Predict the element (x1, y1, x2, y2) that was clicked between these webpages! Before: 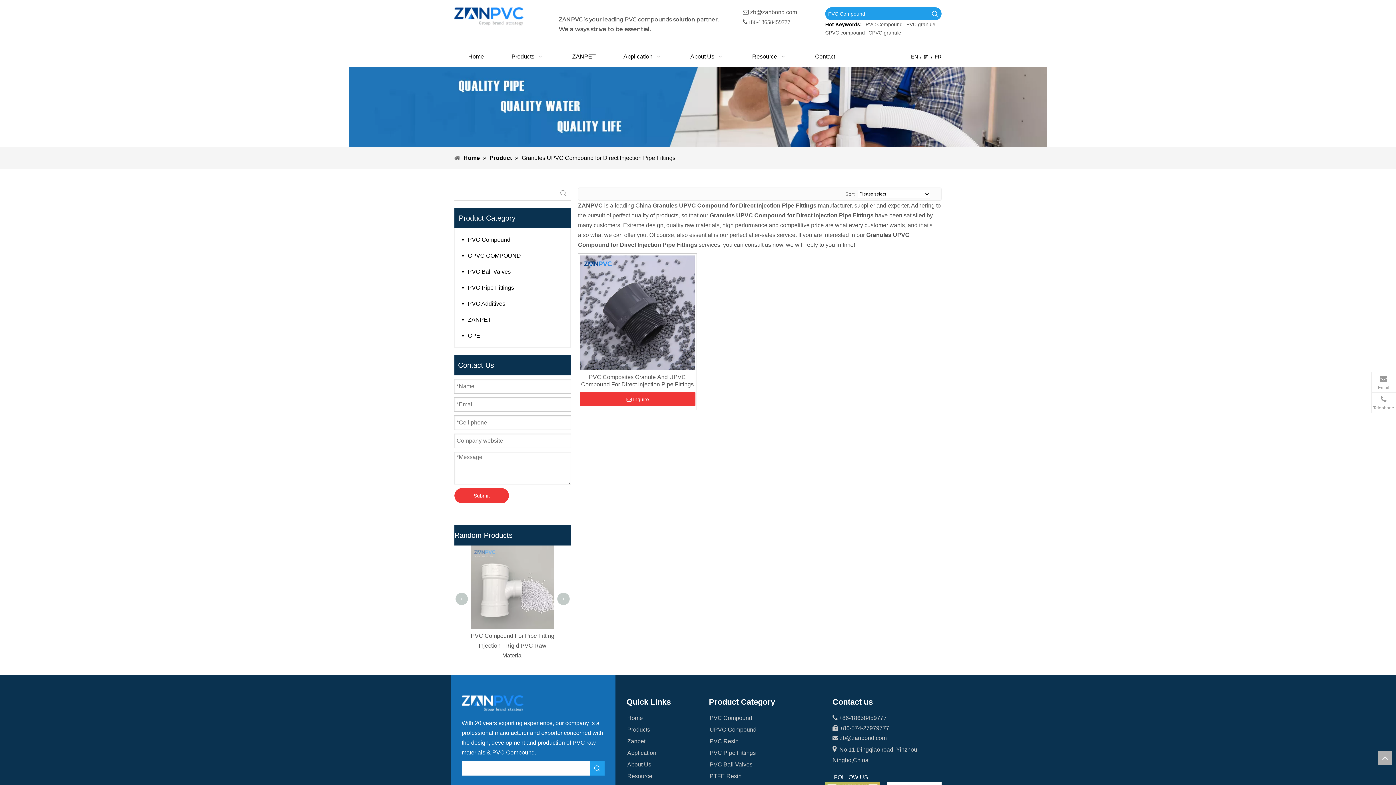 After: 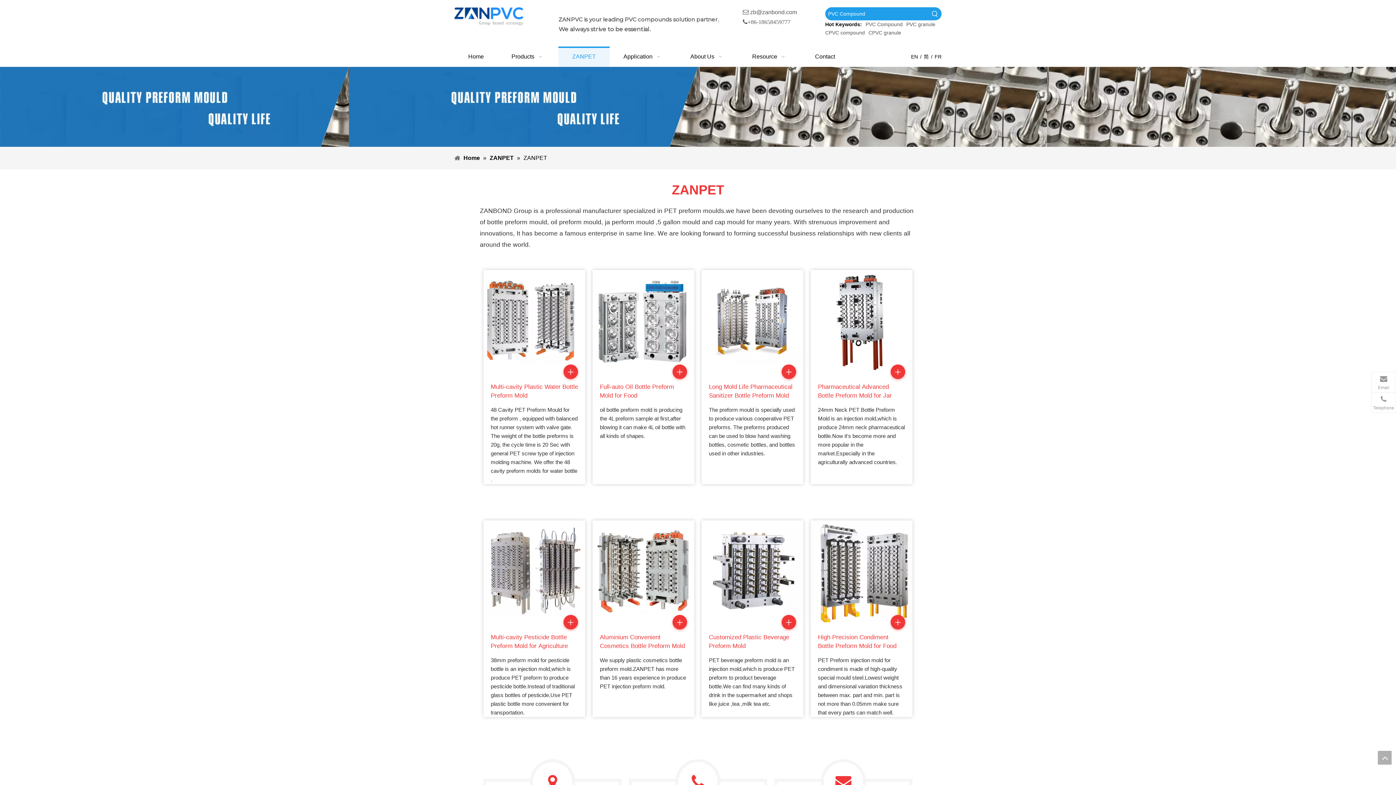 Action: label: ZANPET bbox: (462, 312, 570, 328)